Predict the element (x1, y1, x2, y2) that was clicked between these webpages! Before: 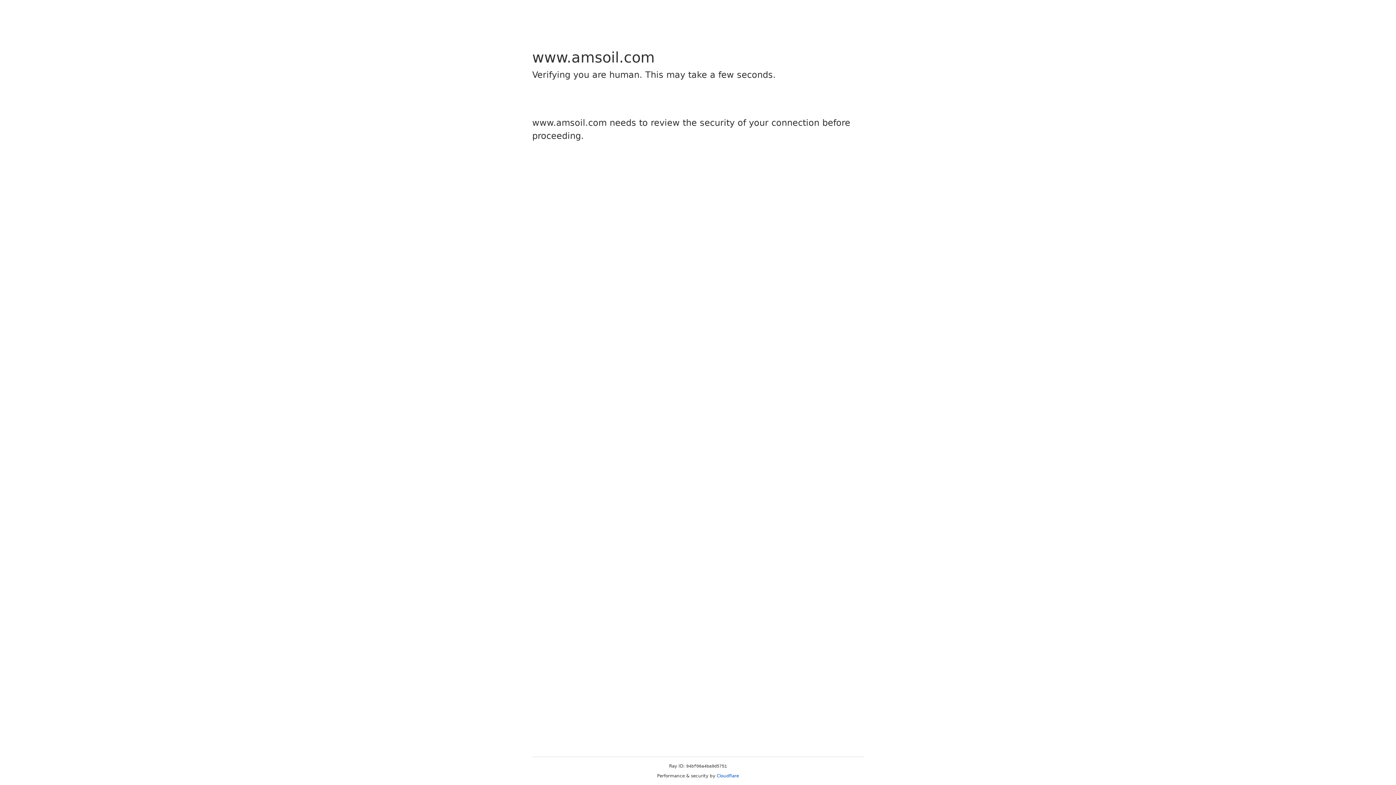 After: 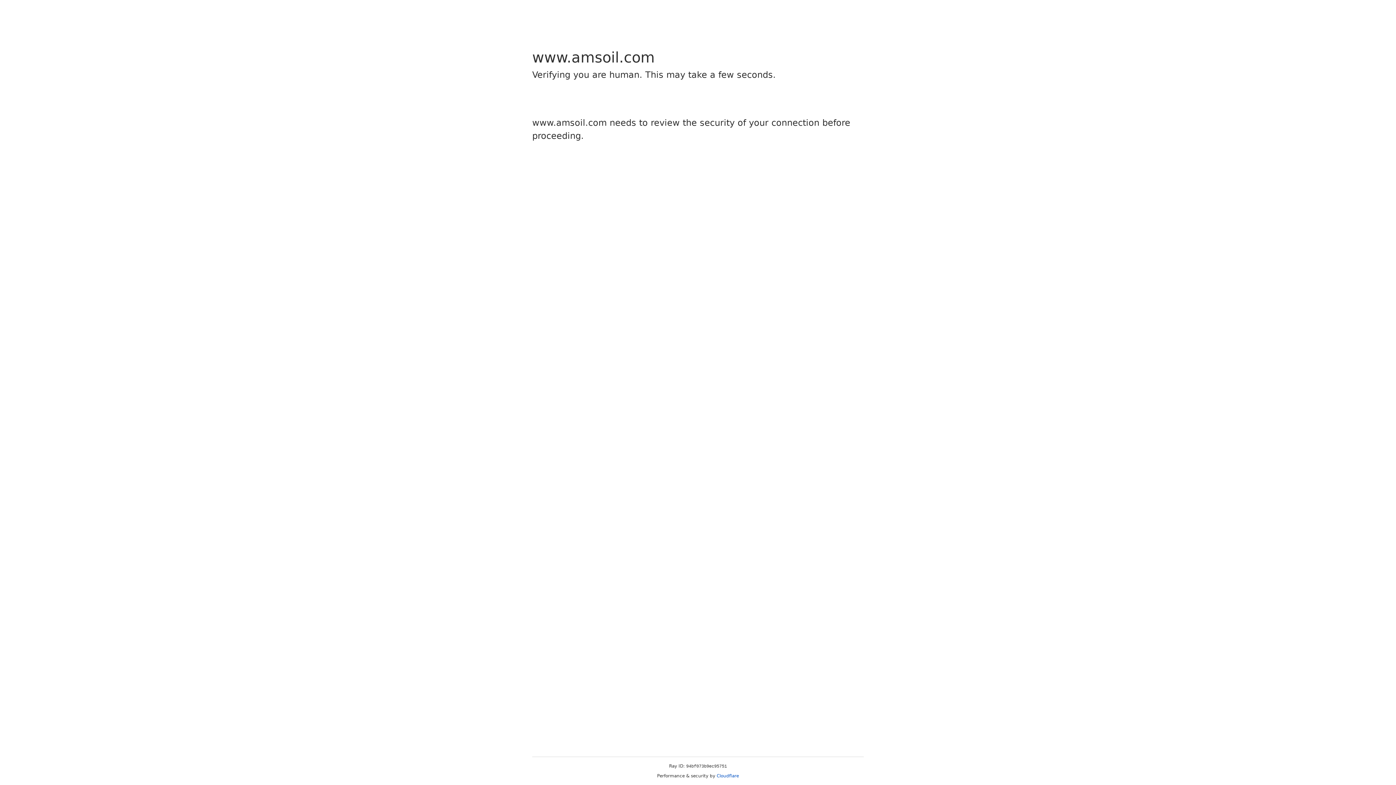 Action: bbox: (716, 773, 739, 778) label: Cloudflare